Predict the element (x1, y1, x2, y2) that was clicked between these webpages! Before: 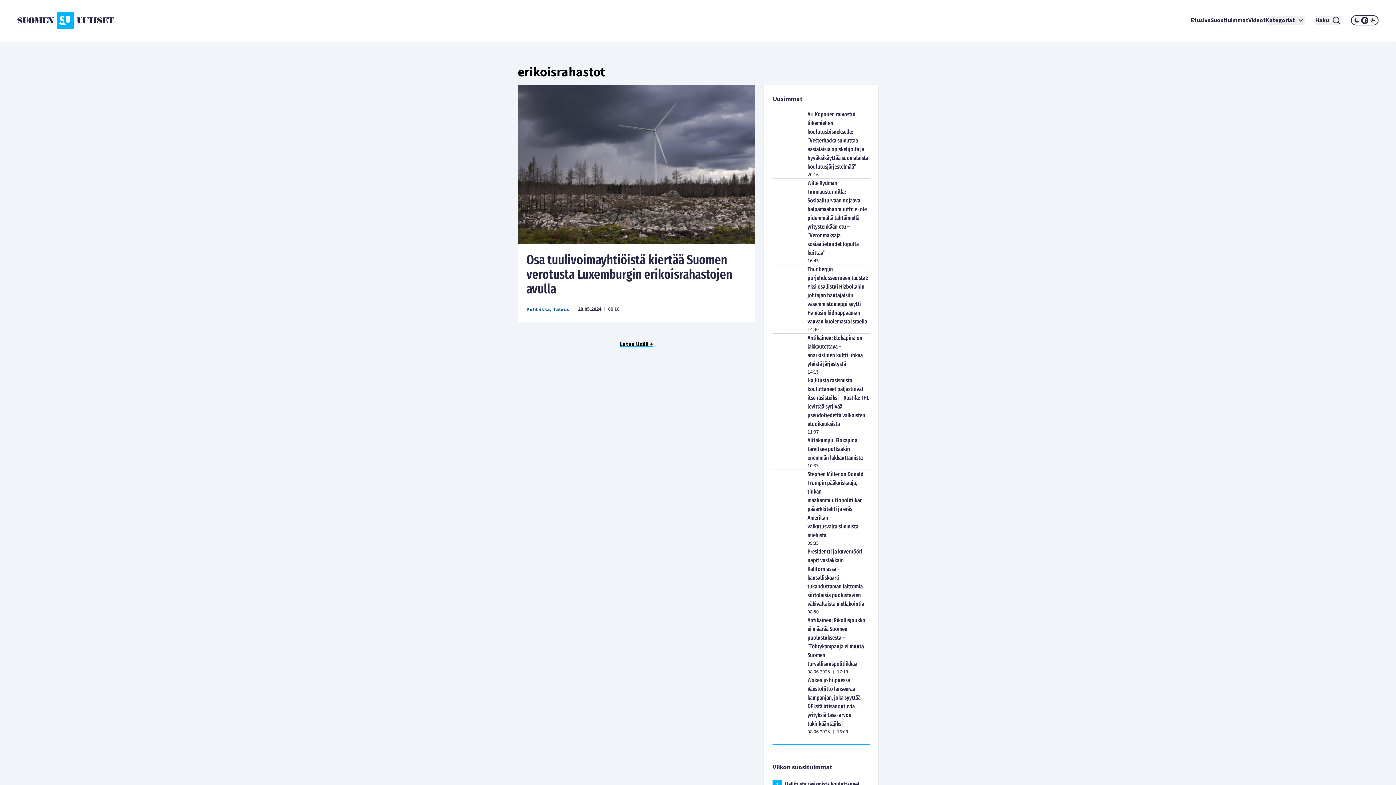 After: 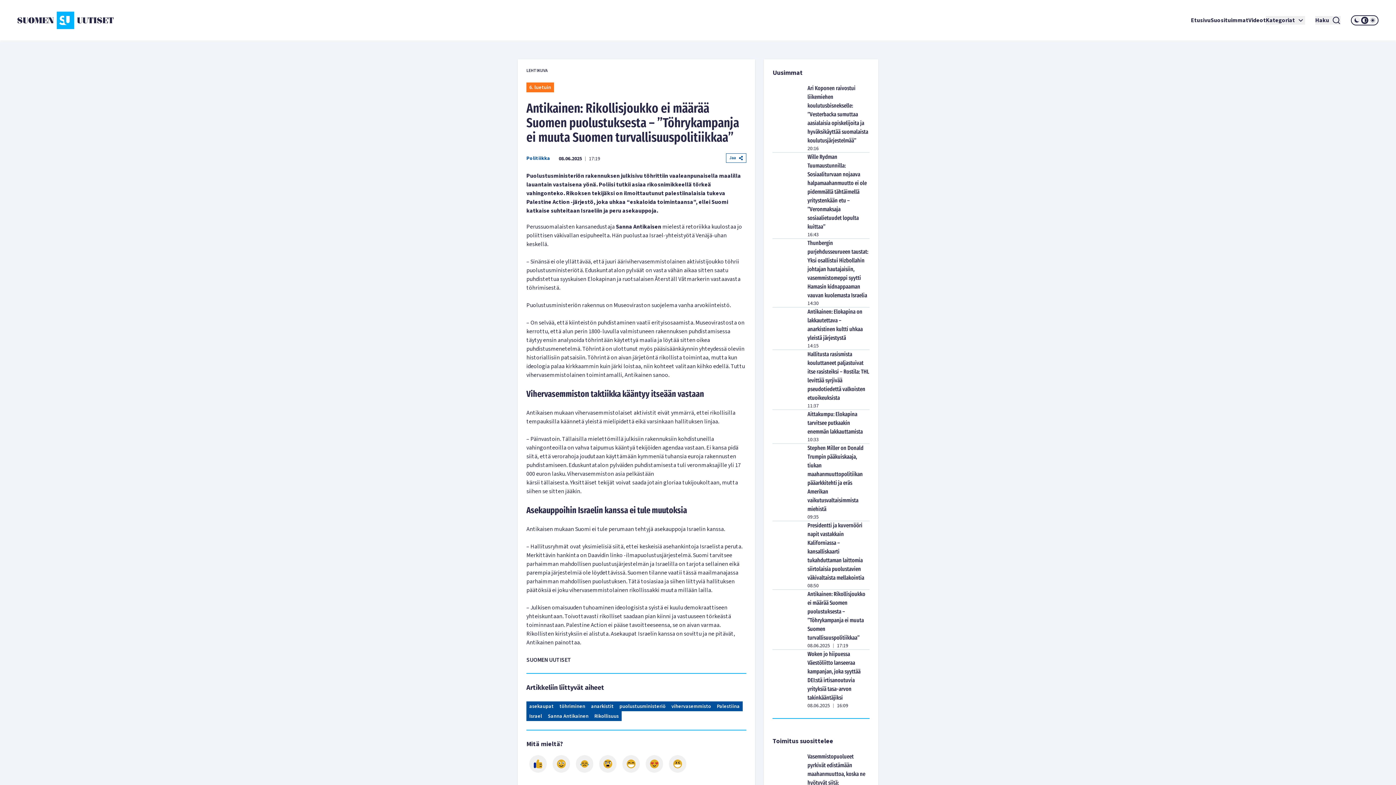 Action: bbox: (807, 616, 869, 668) label: Antikainen: Rikollisjoukko ei määrää Suomen puolustuksesta – ”Töhrykampanja ei muuta Suomen turvallisuuspolitiikkaa”